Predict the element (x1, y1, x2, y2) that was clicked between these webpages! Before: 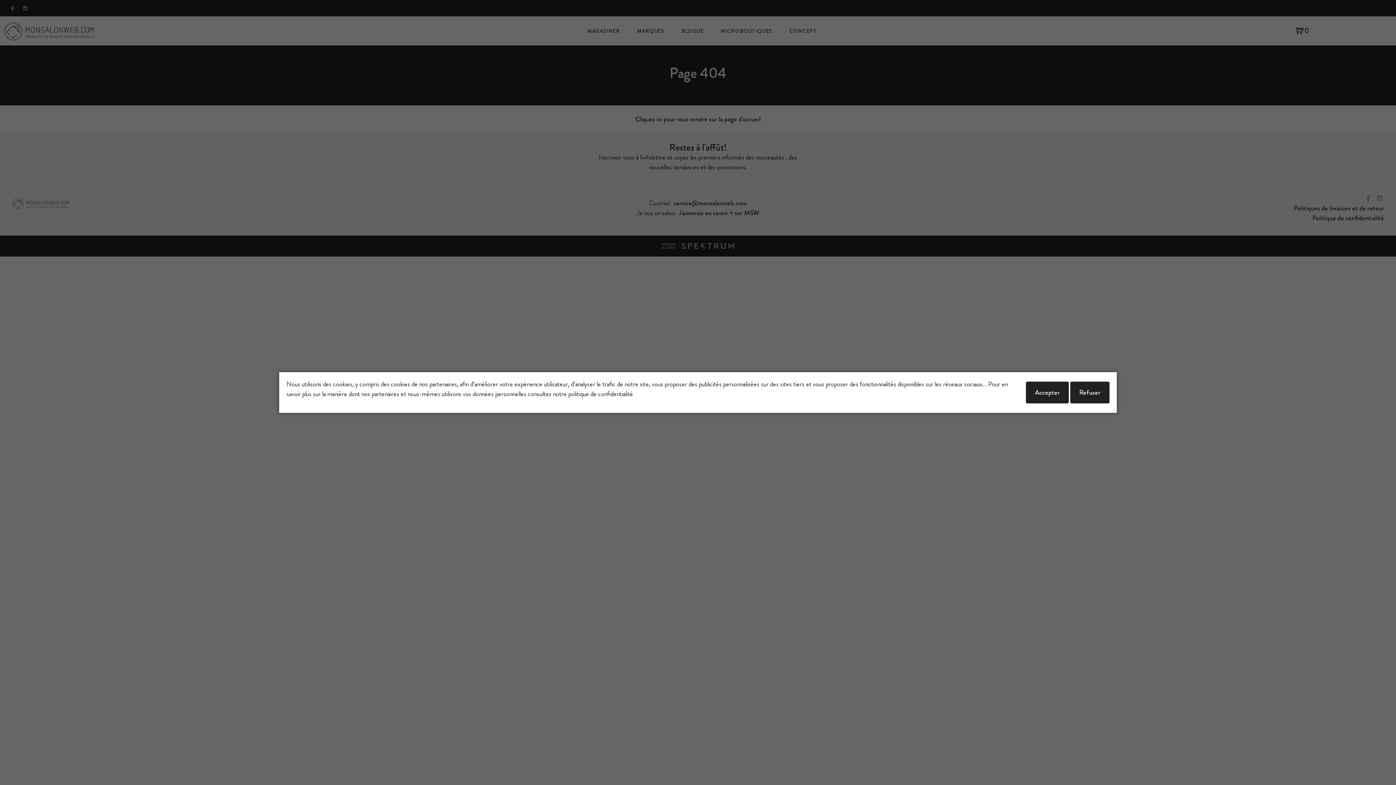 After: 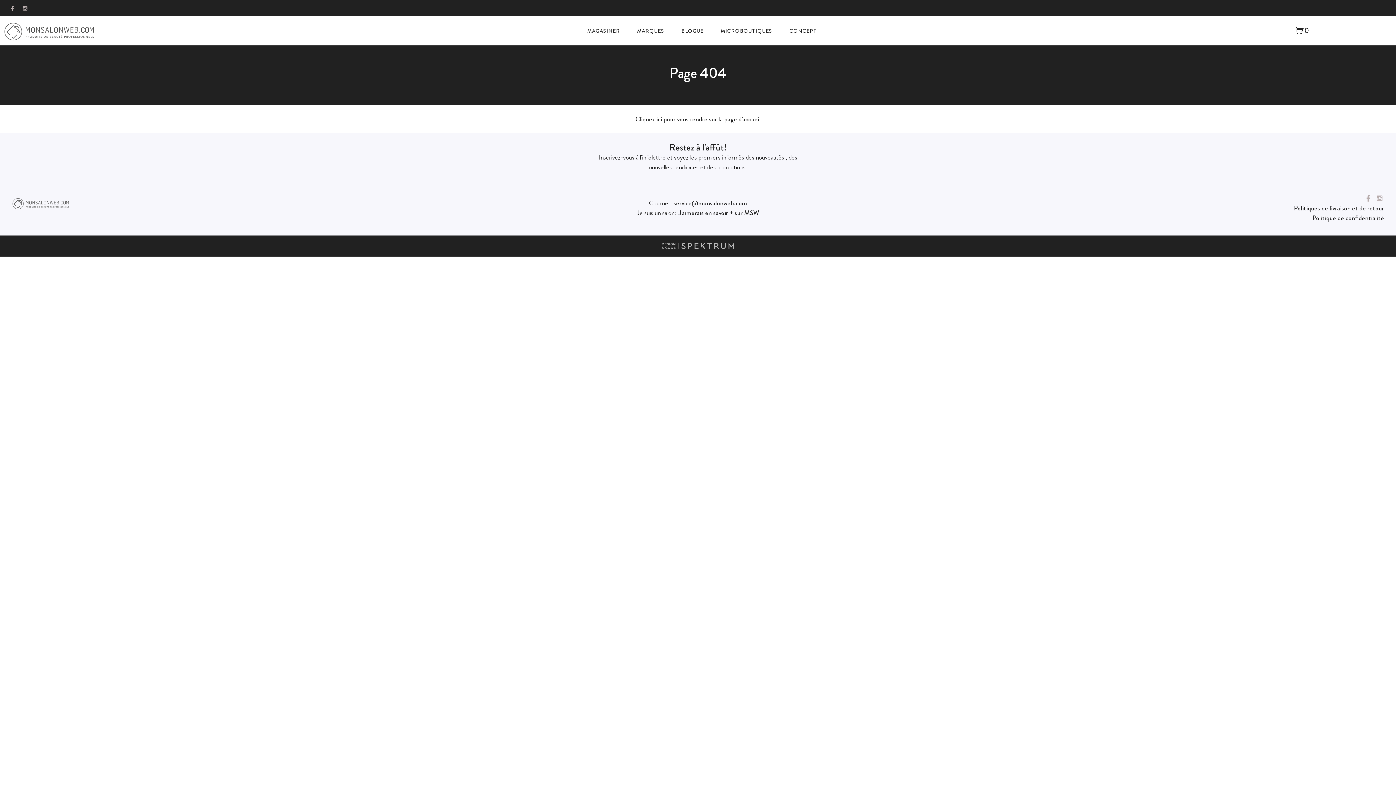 Action: label: Accepter bbox: (1026, 381, 1069, 403)